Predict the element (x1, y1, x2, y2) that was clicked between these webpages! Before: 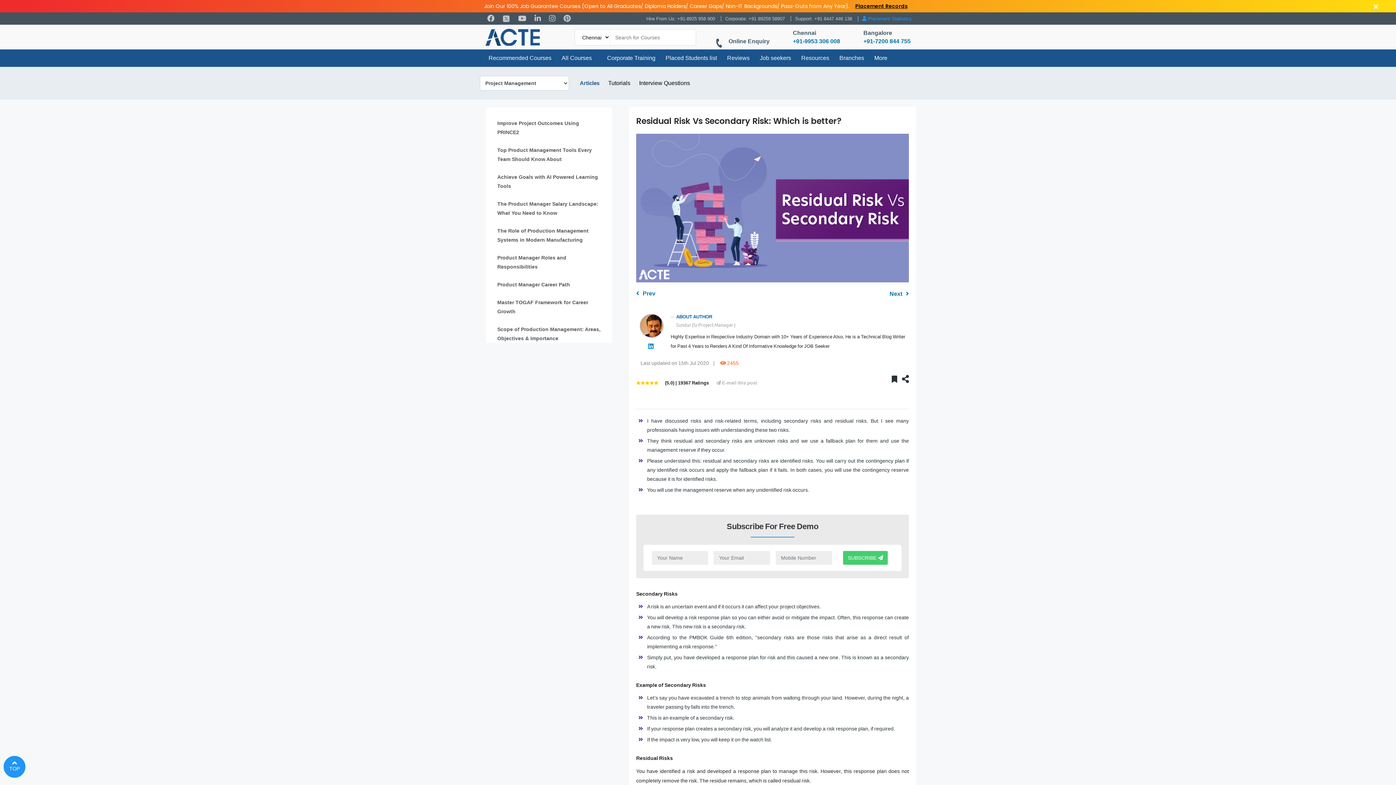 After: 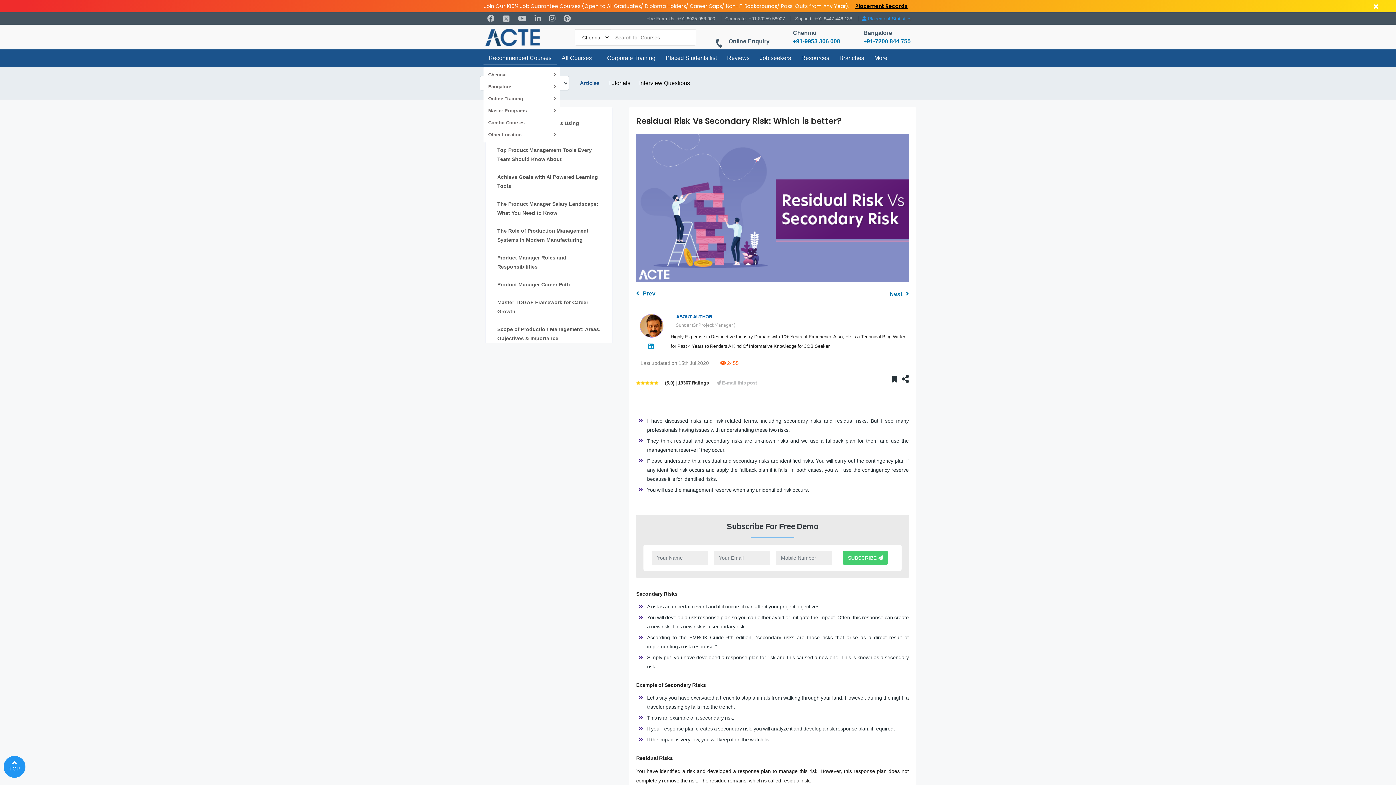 Action: bbox: (483, 49, 556, 66) label: Recommended Courses